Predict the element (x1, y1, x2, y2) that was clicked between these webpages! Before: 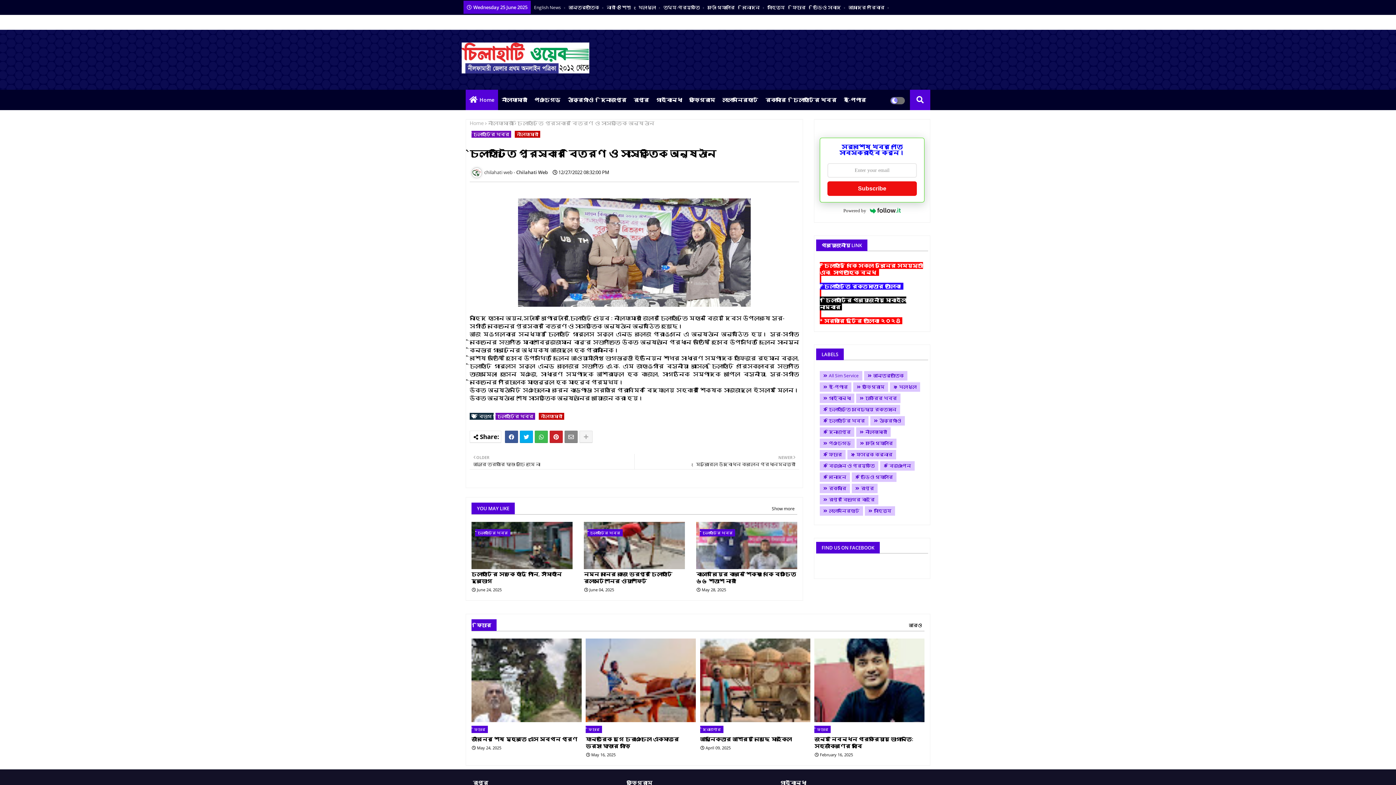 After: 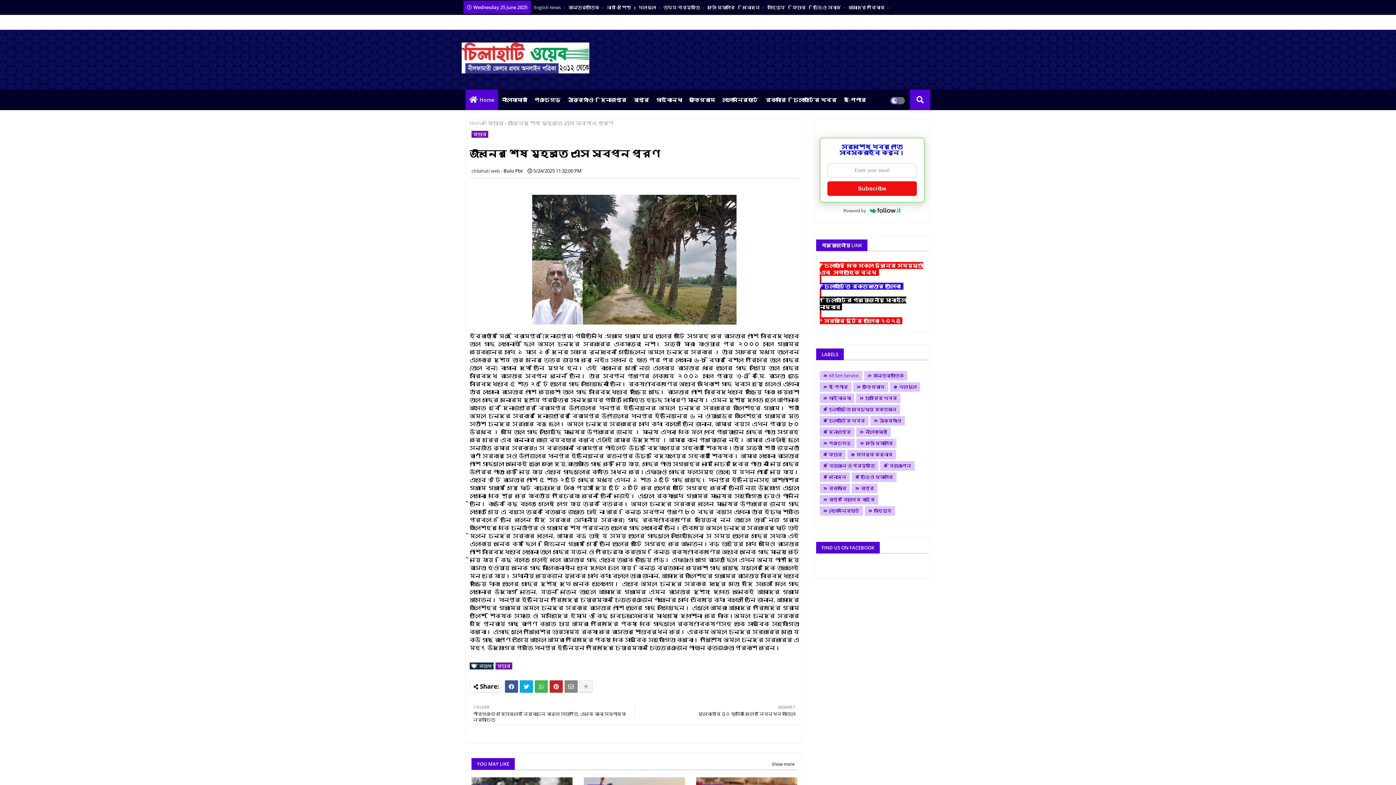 Action: bbox: (471, 735, 577, 742) label: জীবনের শেষ মুহূর্তে এসে স্বপ্ন পূরণ